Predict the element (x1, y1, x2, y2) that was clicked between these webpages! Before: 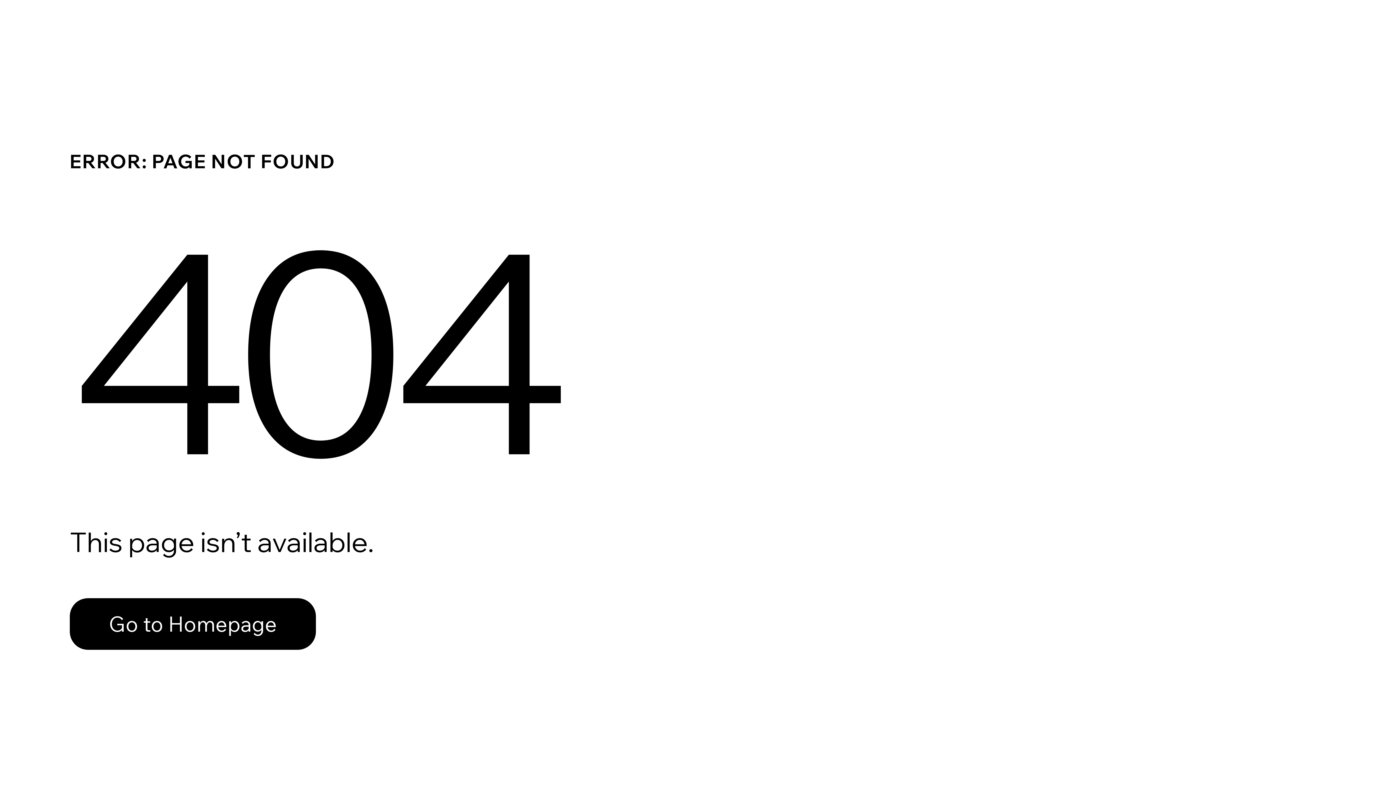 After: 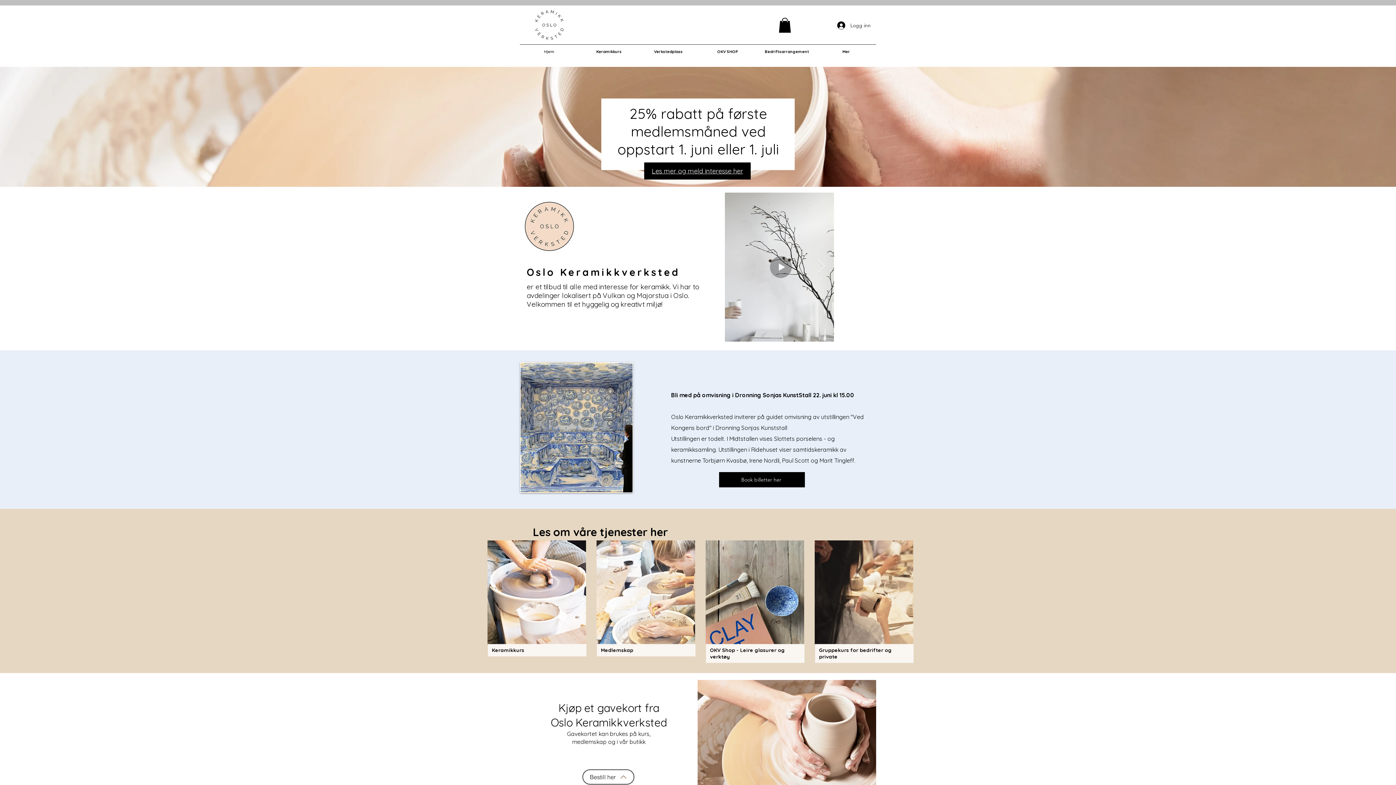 Action: label: Go to Homepage bbox: (69, 582, 768, 659)